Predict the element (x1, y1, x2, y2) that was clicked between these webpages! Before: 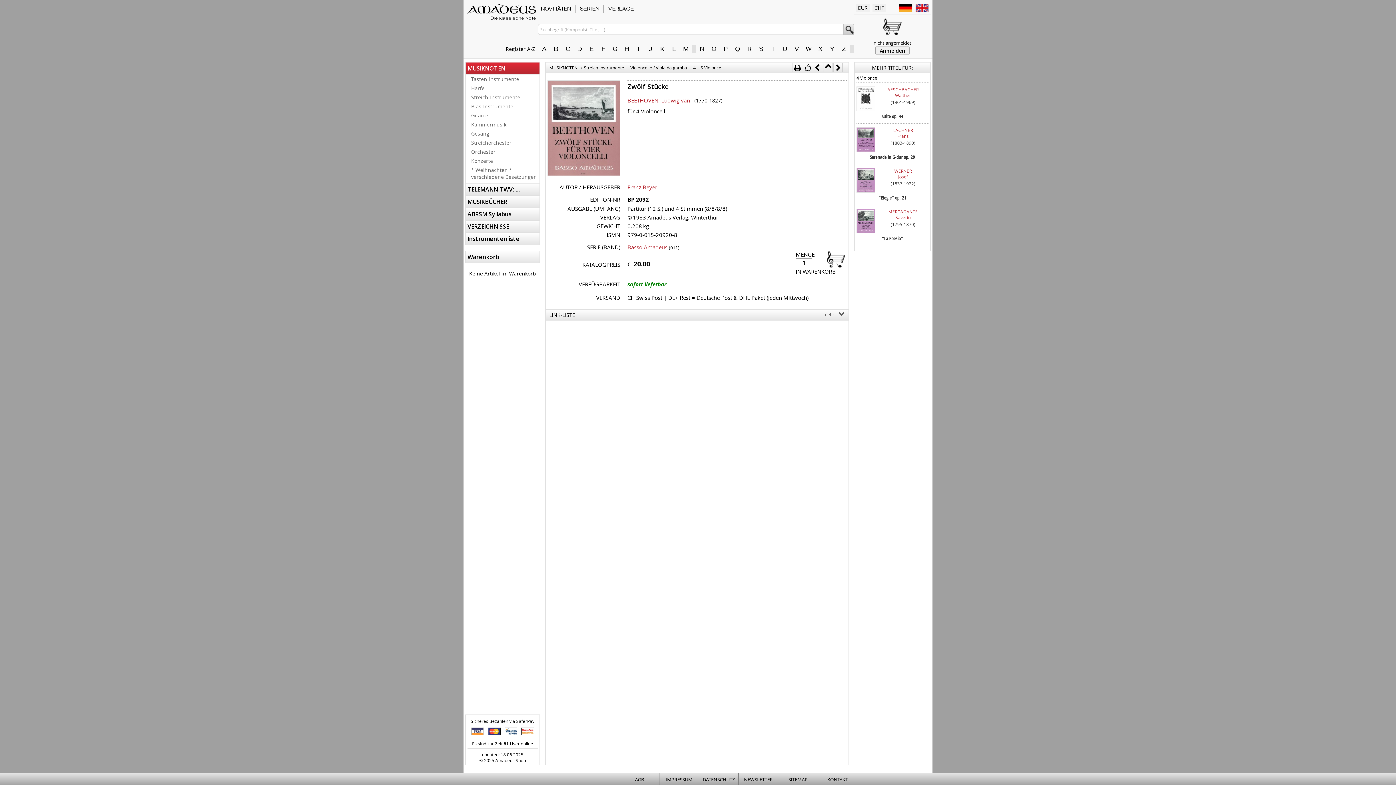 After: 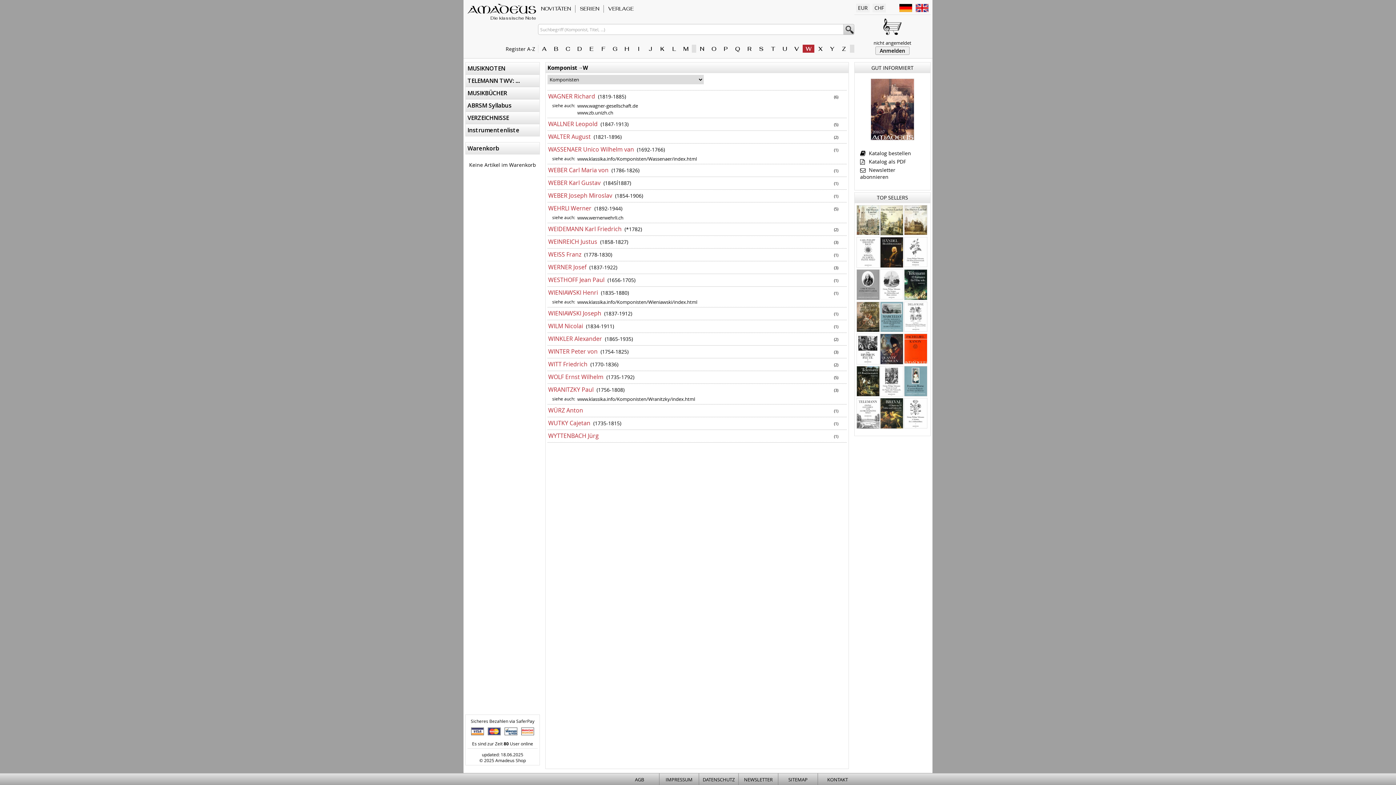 Action: label: W bbox: (802, 44, 814, 52)